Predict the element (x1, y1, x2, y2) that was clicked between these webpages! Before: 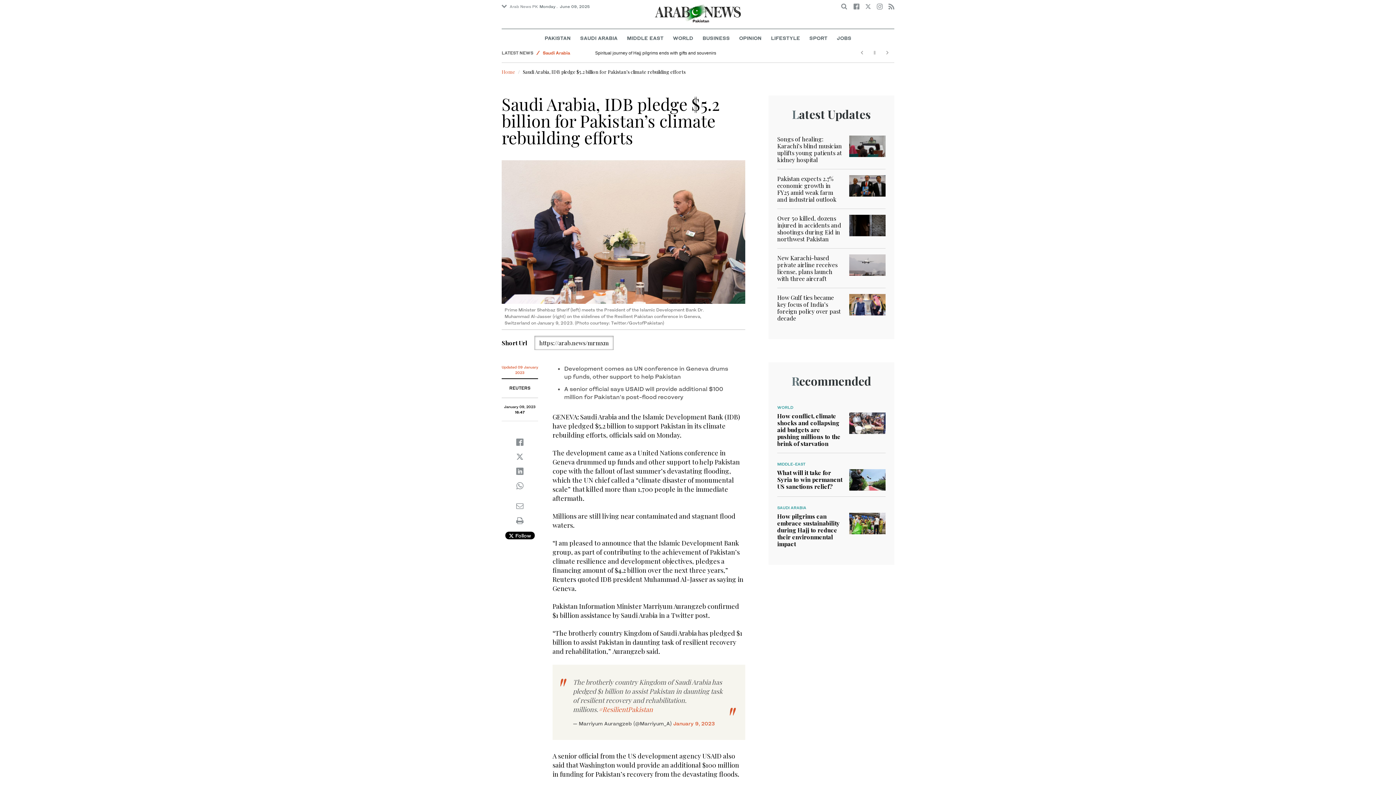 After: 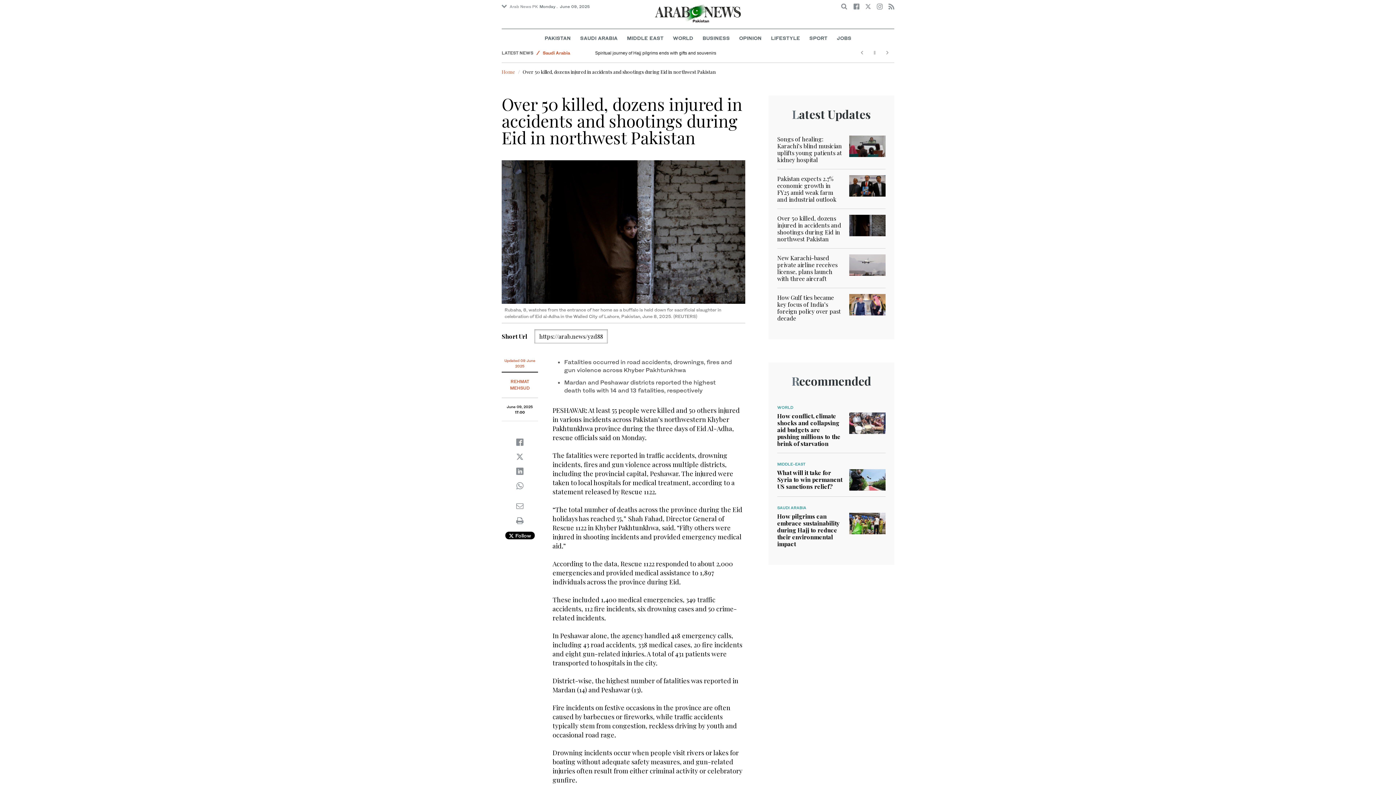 Action: bbox: (777, 214, 841, 242) label: Over 50 killed, dozens injured in accidents and shootings during Eid in northwest Pakistan